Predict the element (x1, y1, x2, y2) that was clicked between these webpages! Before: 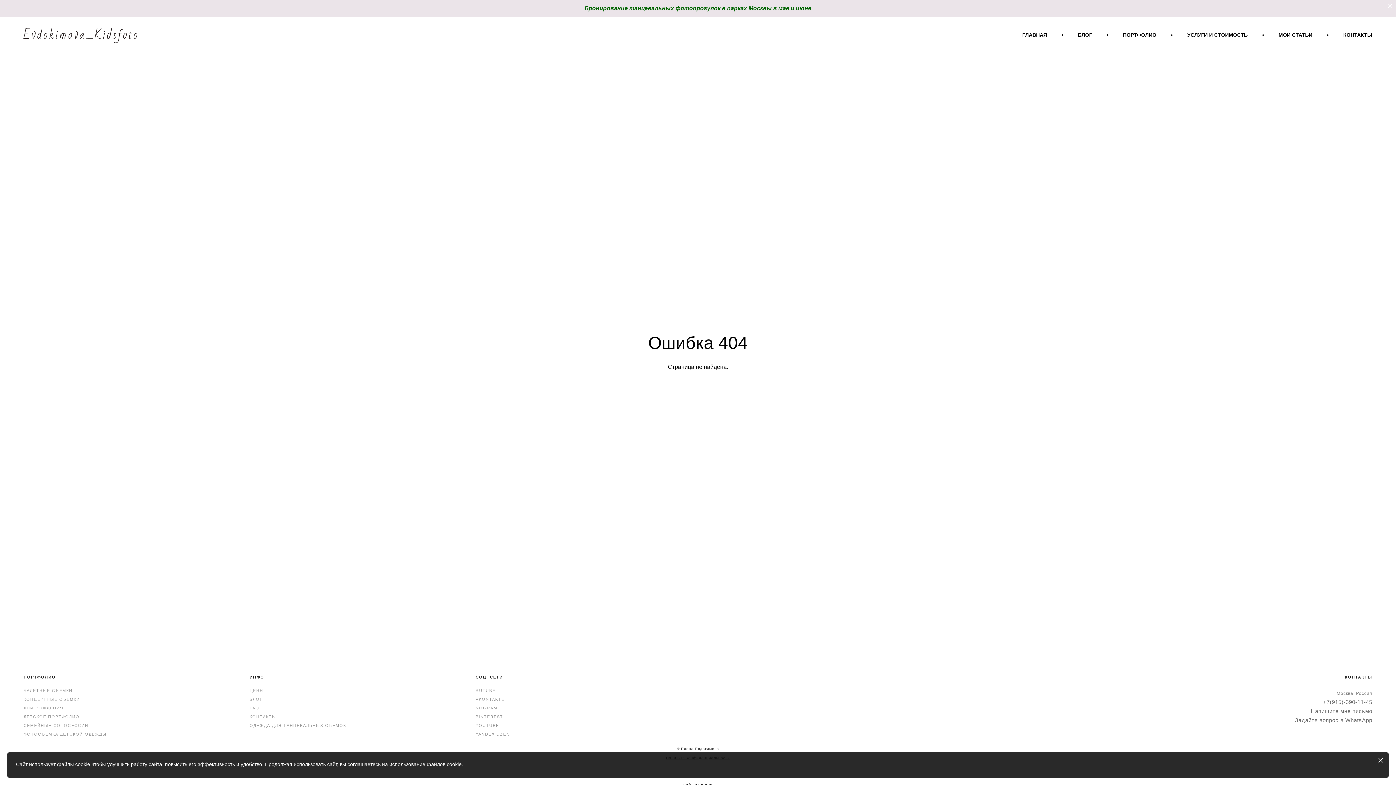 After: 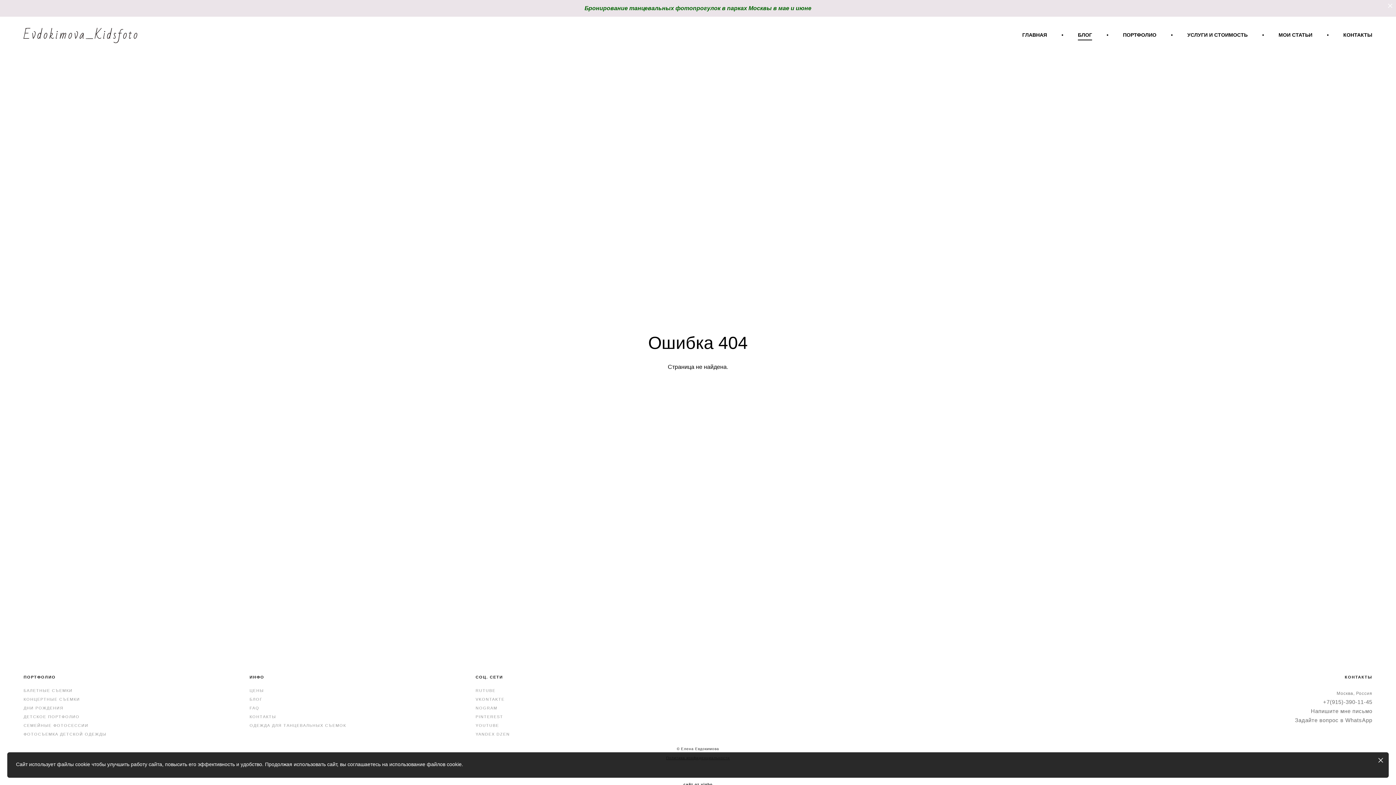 Action: label: VKONTAKTE bbox: (475, 697, 504, 701)